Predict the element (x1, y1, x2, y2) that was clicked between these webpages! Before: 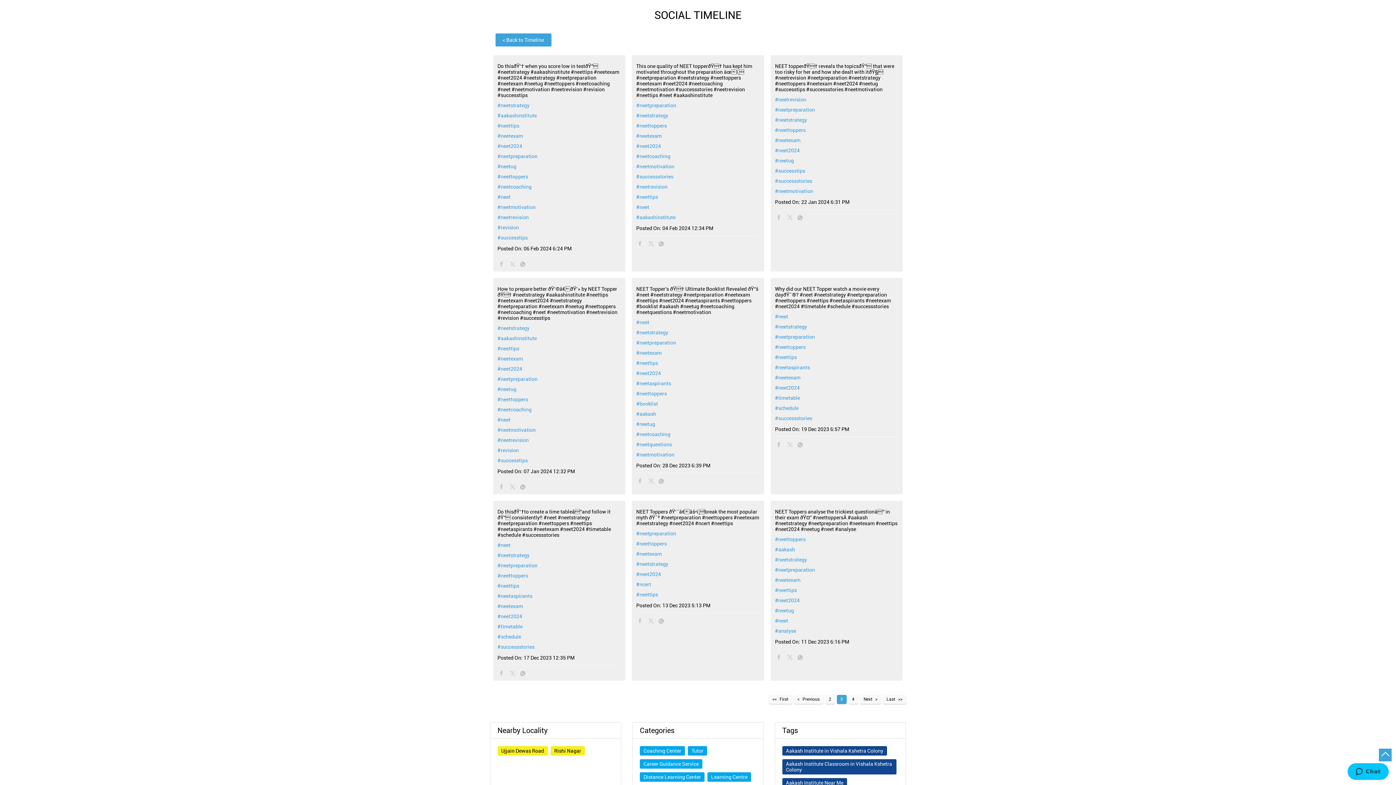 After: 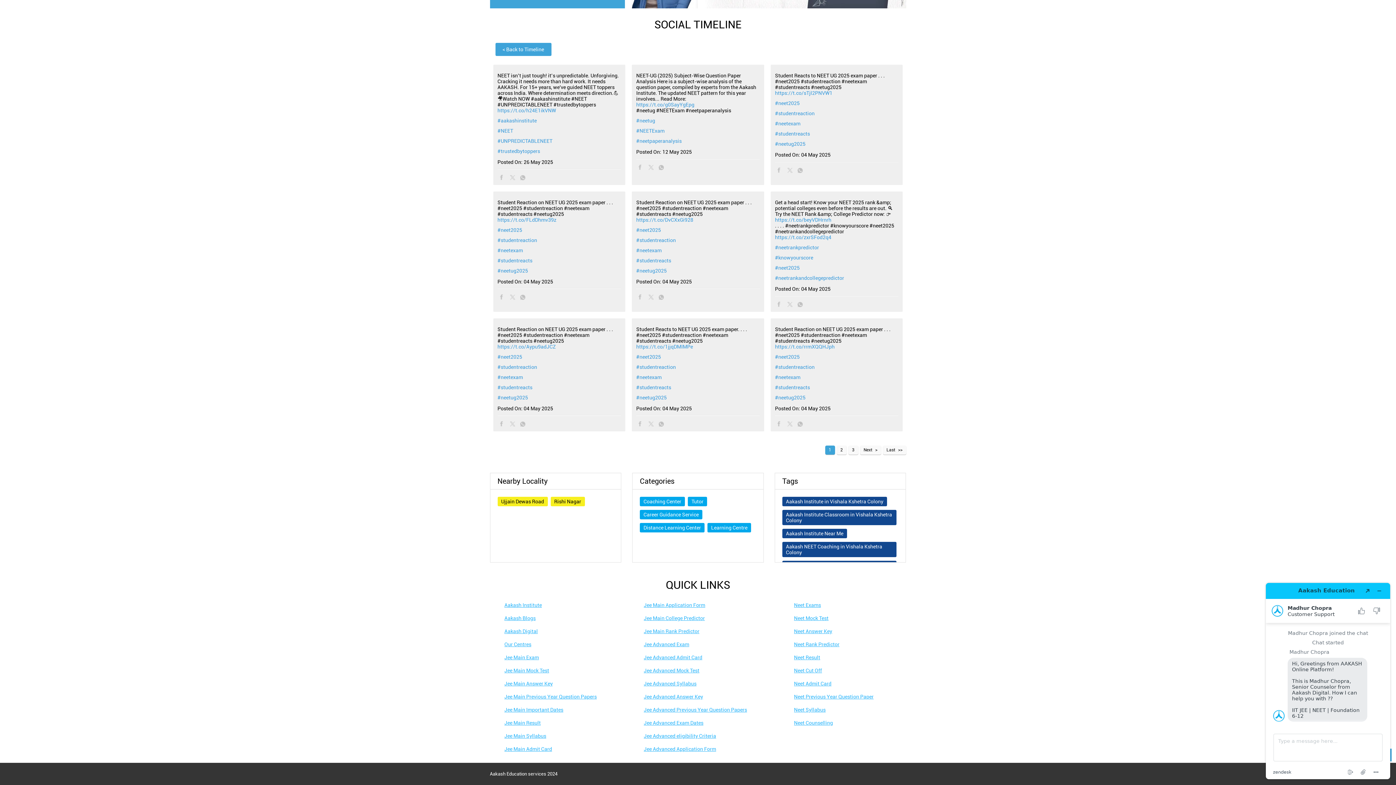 Action: bbox: (775, 618, 898, 624) label: #neet